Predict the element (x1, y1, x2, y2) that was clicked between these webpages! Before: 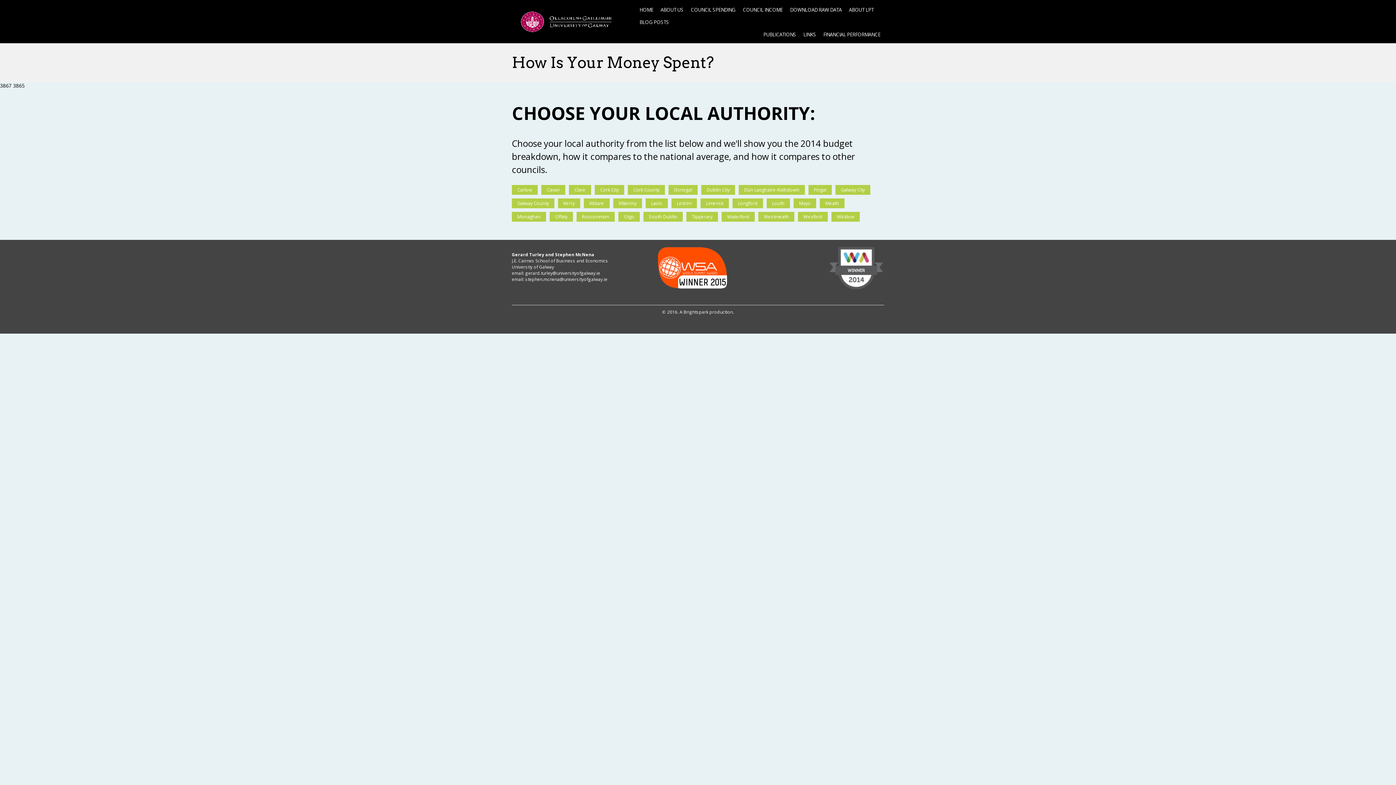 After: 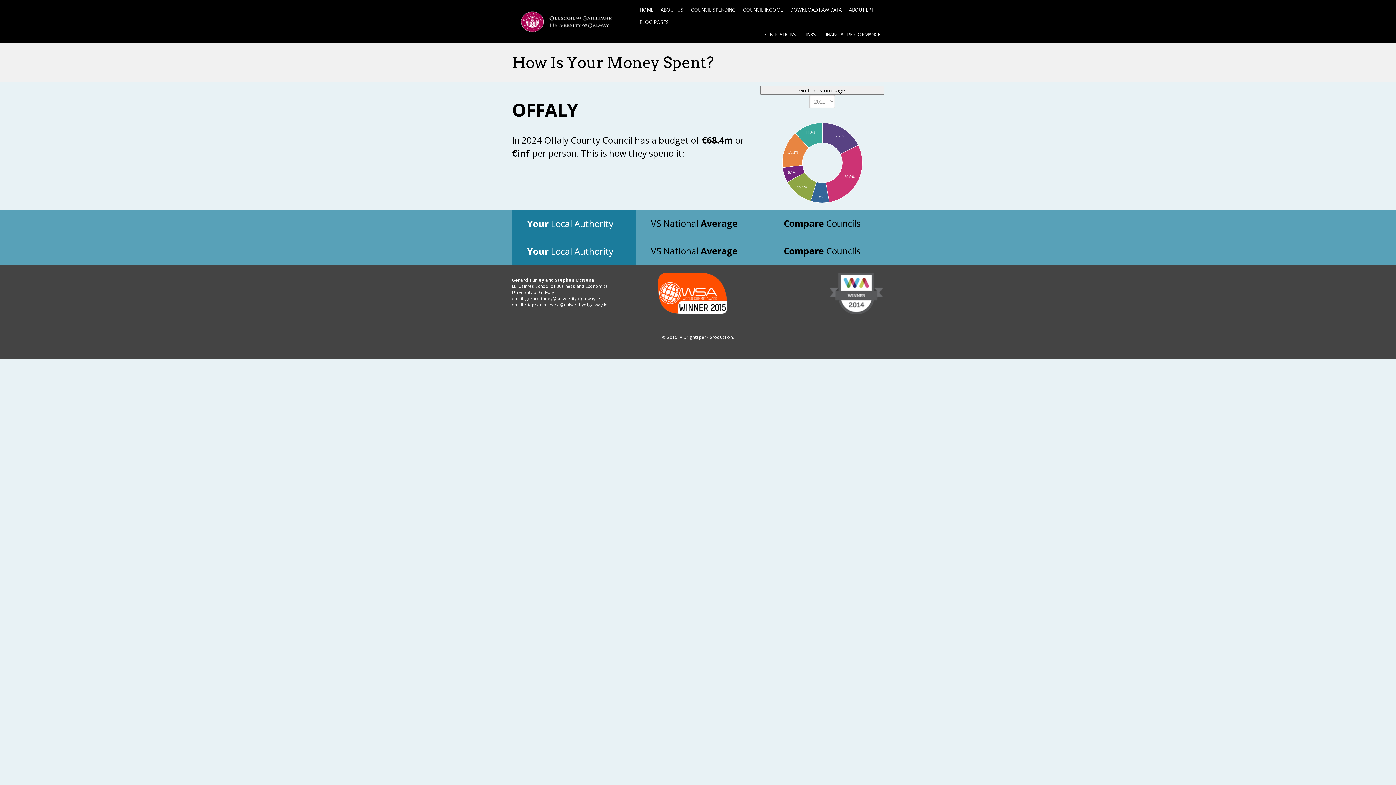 Action: bbox: (549, 212, 573, 221) label: Offaly